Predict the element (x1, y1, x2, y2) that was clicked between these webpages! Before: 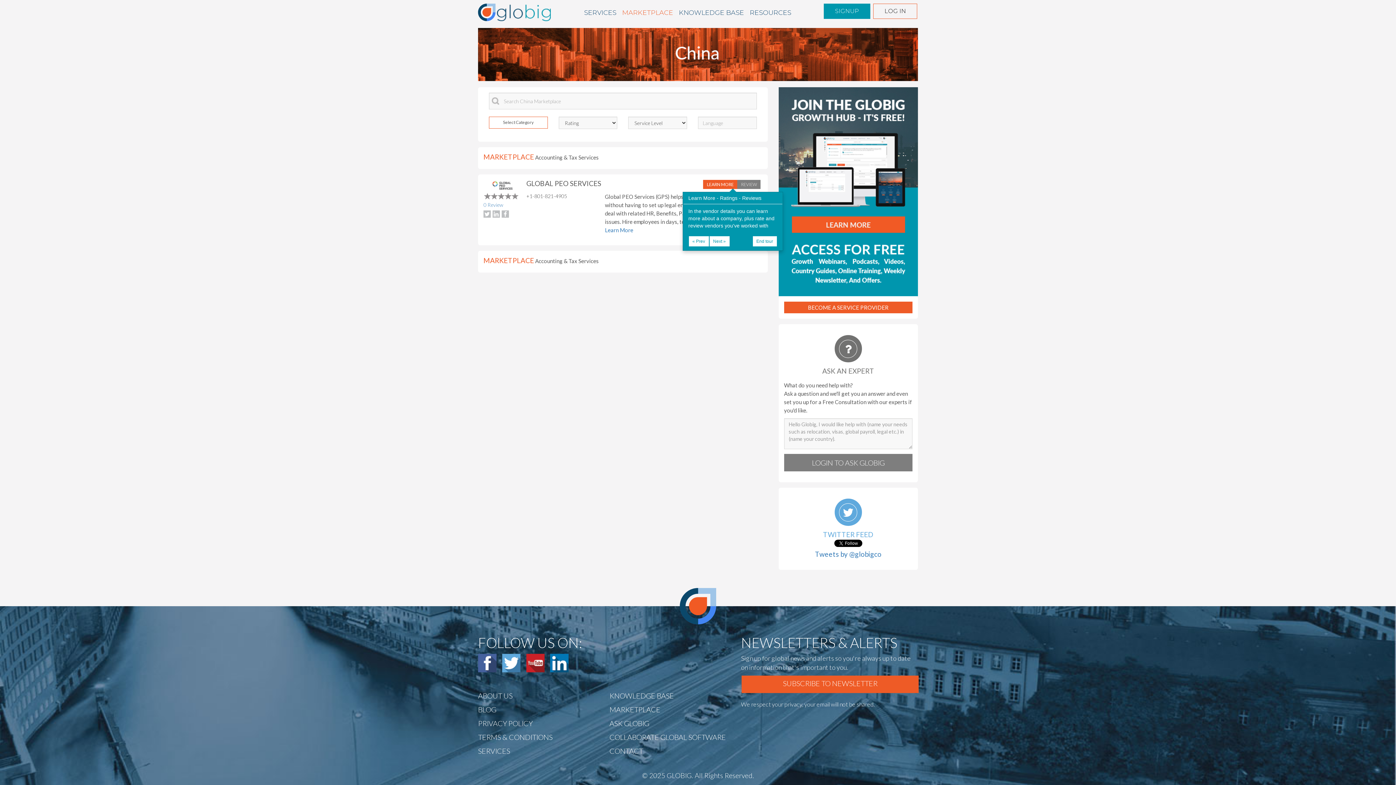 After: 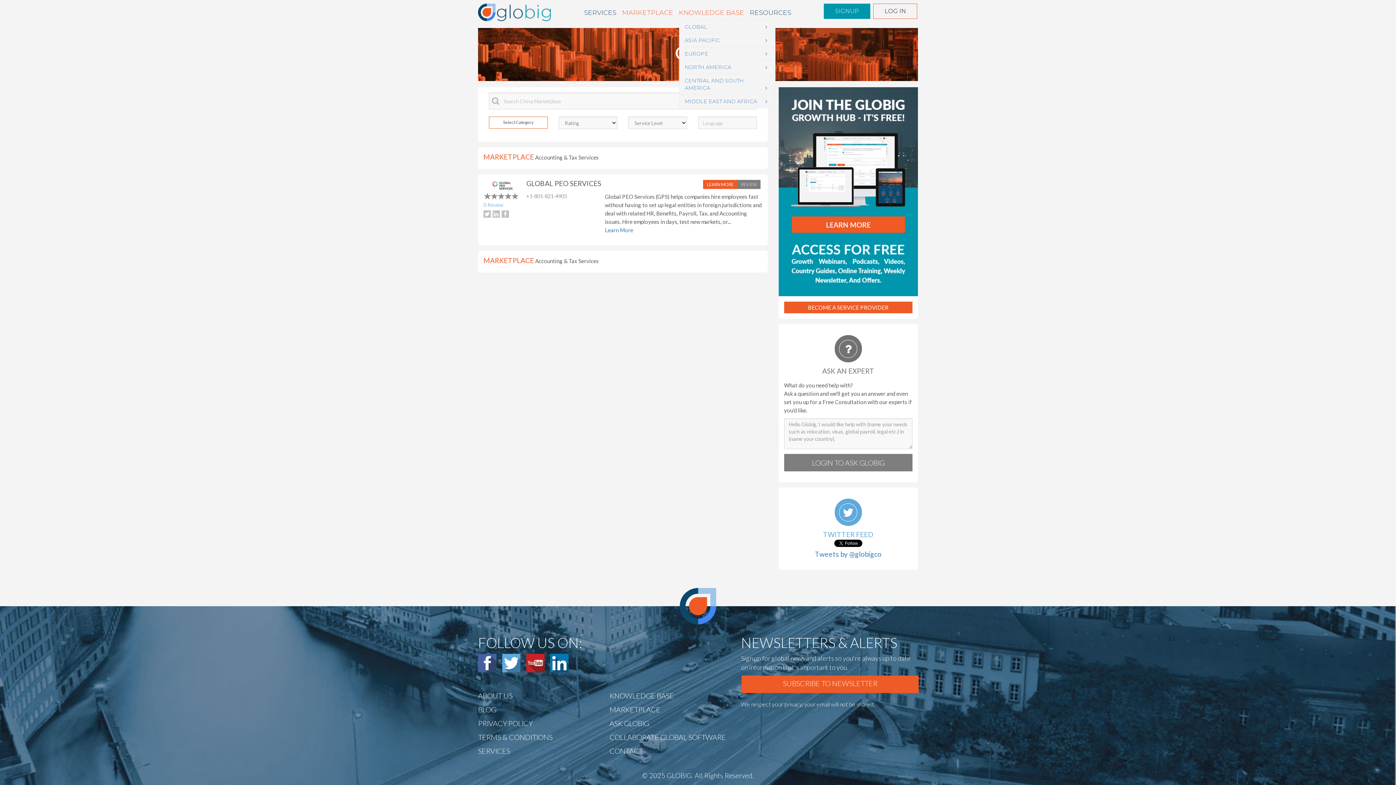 Action: bbox: (679, 5, 744, 20) label: KNOWLEDGE BASE